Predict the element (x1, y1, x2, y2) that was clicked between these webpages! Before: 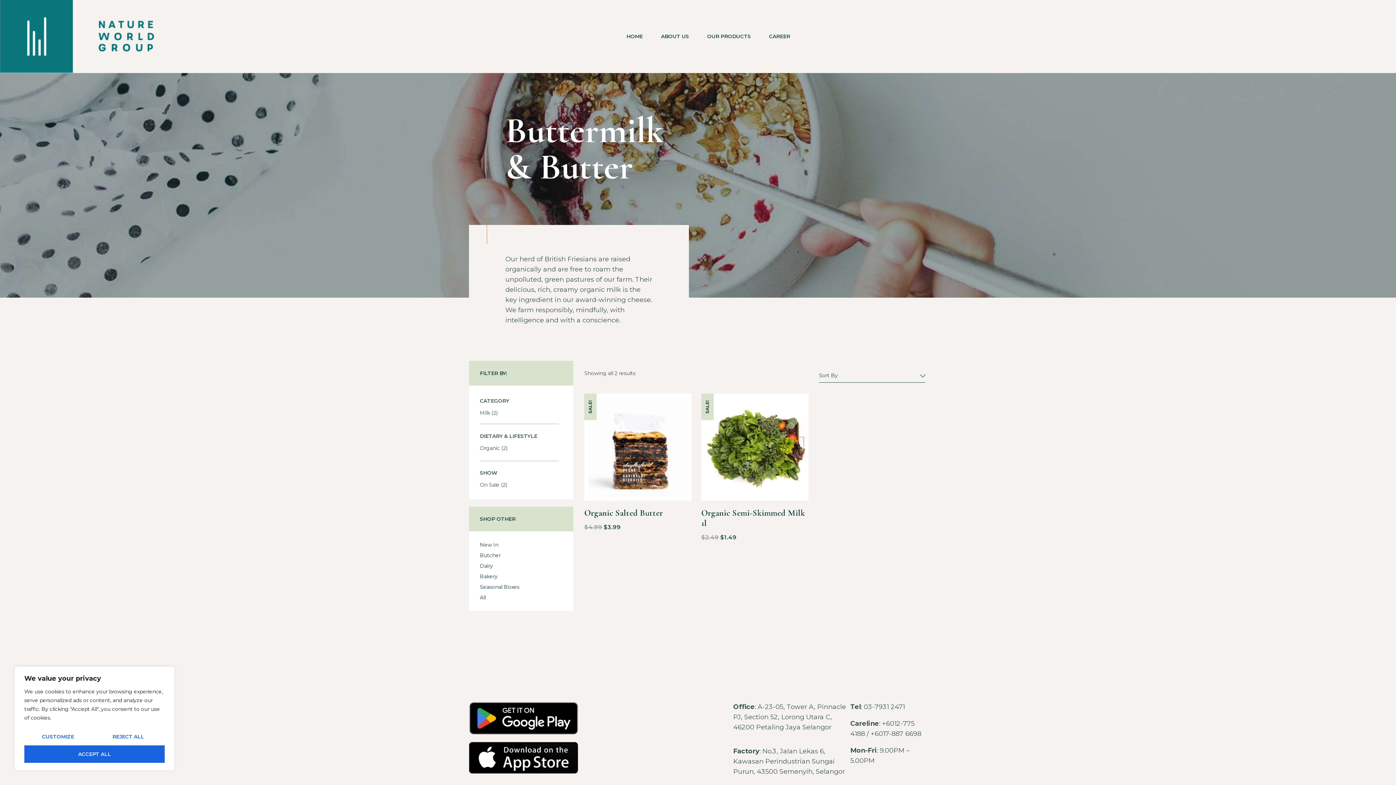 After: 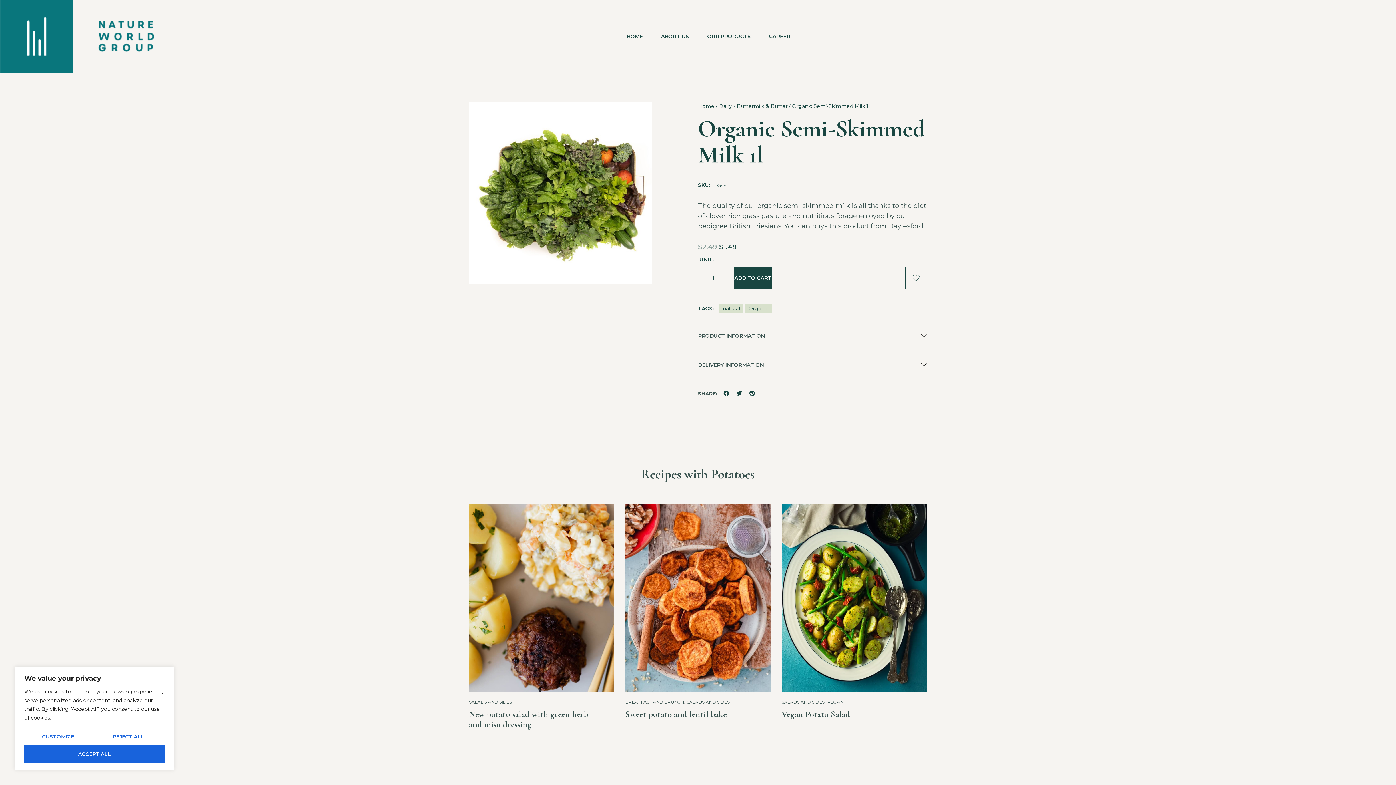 Action: bbox: (701, 393, 808, 501) label: SALE!